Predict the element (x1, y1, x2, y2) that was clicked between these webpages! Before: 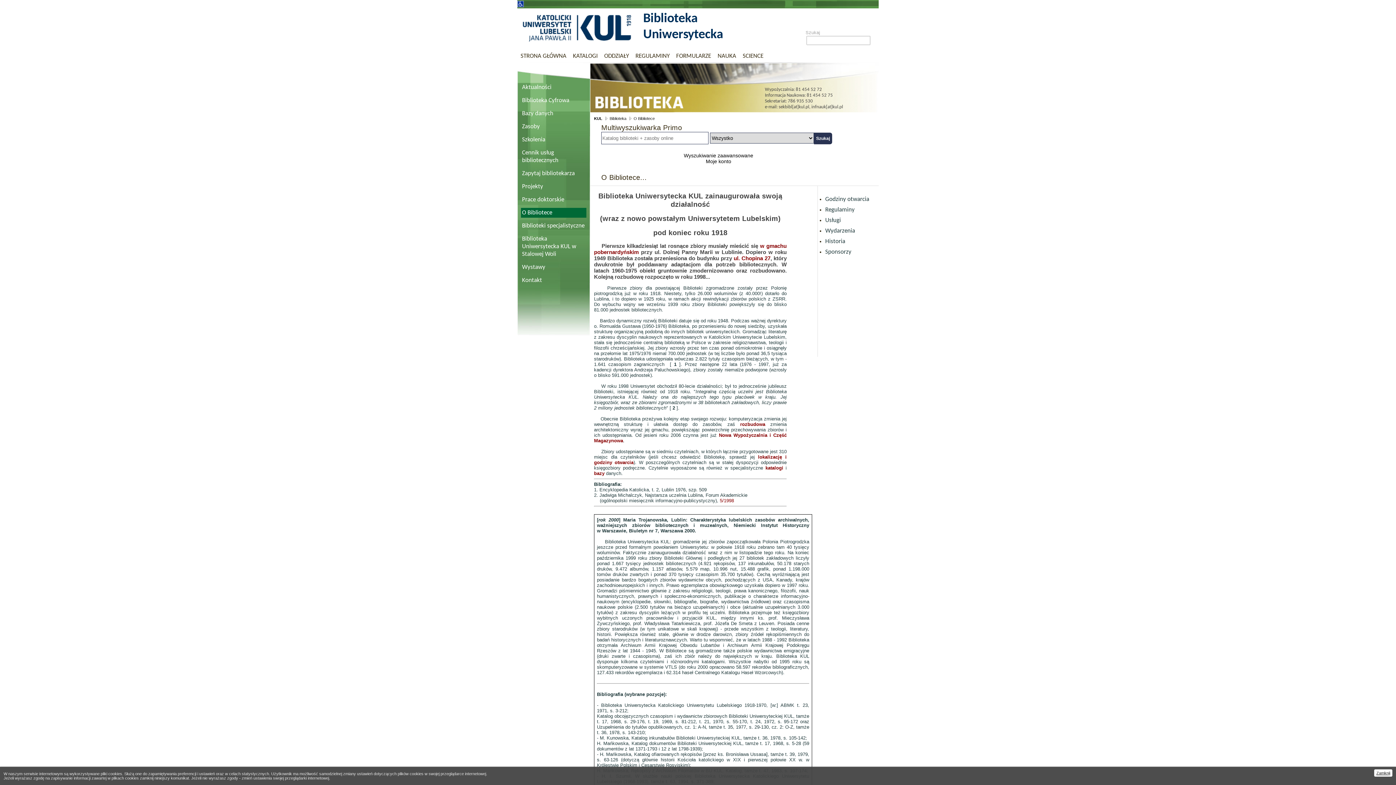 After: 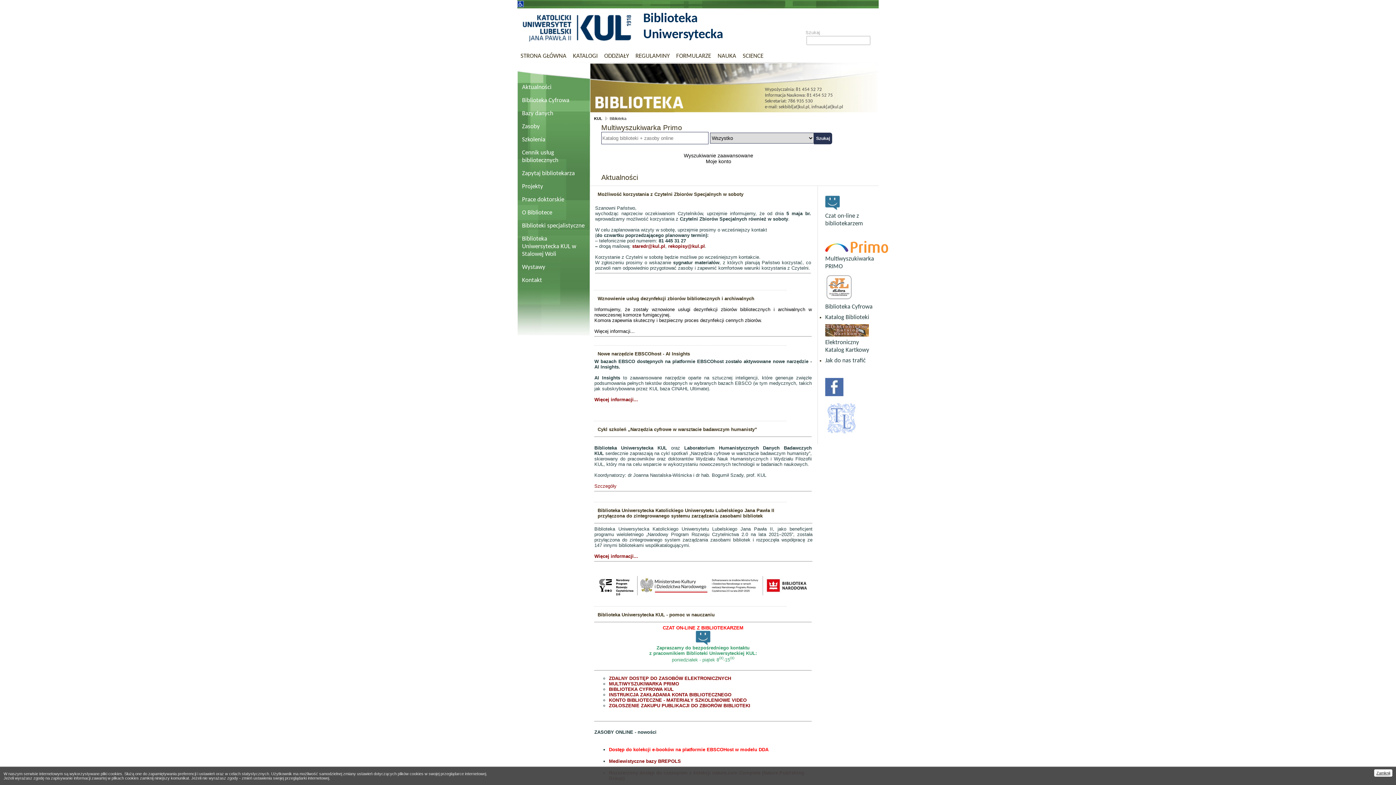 Action: bbox: (517, 53, 569, 59) label: STRONA GŁÓWNA